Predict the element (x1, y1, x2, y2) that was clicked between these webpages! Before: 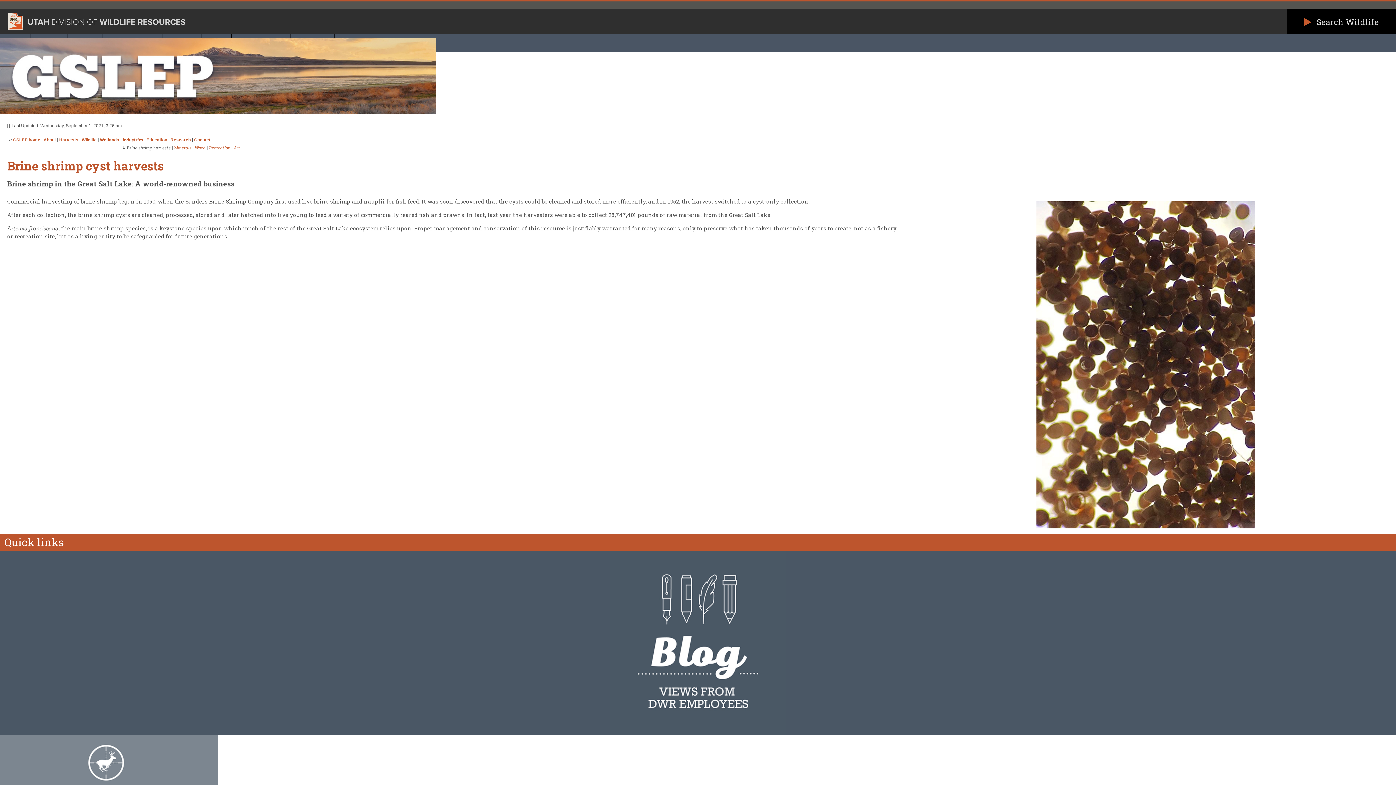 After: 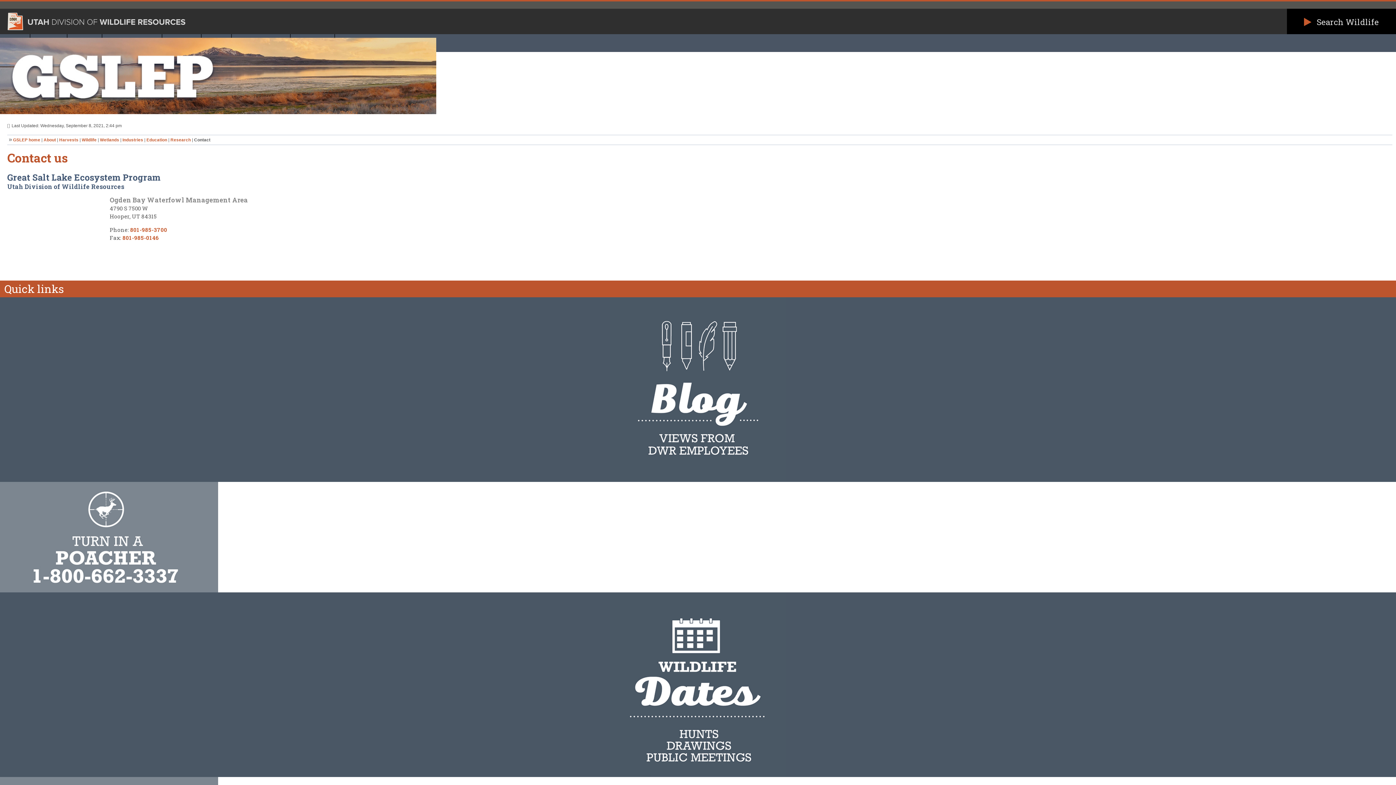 Action: label: Contact bbox: (194, 137, 210, 142)